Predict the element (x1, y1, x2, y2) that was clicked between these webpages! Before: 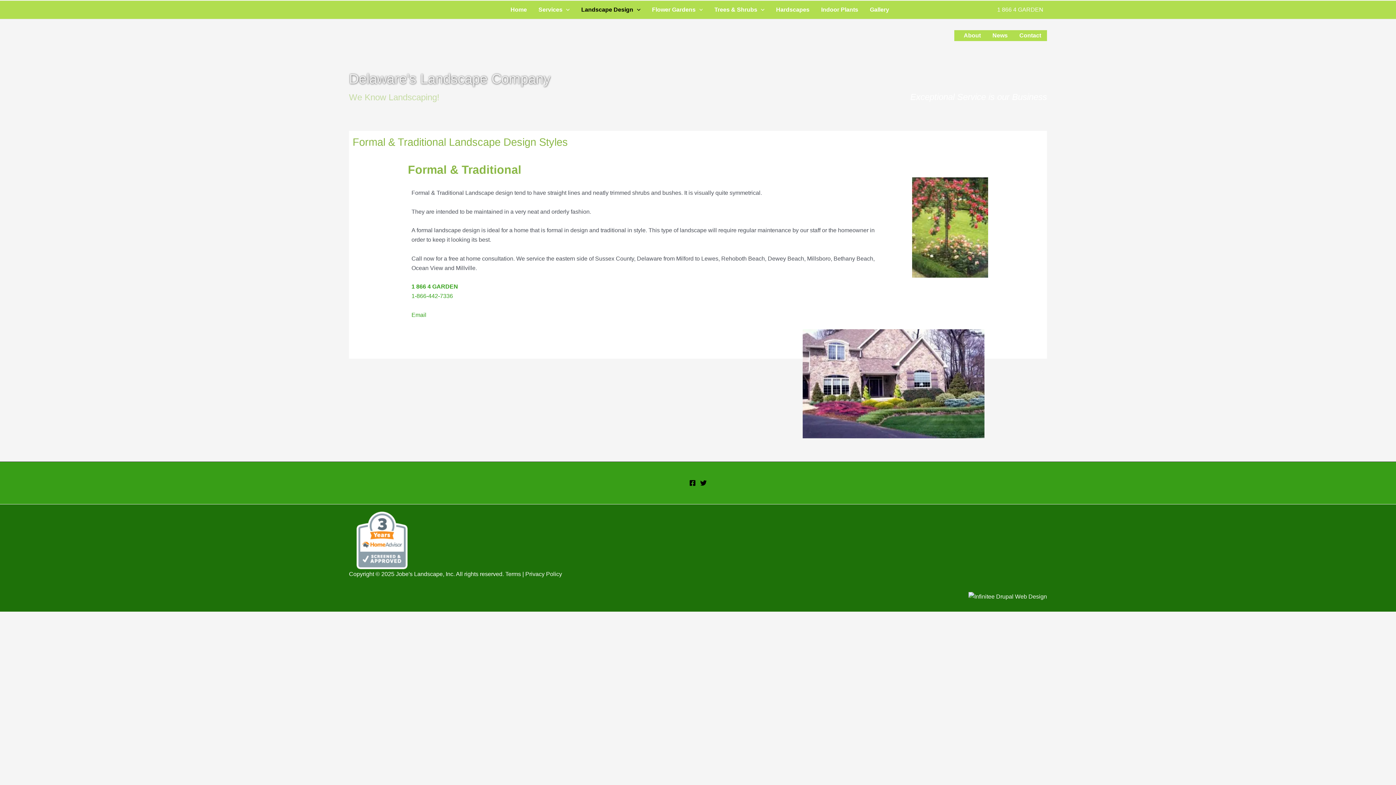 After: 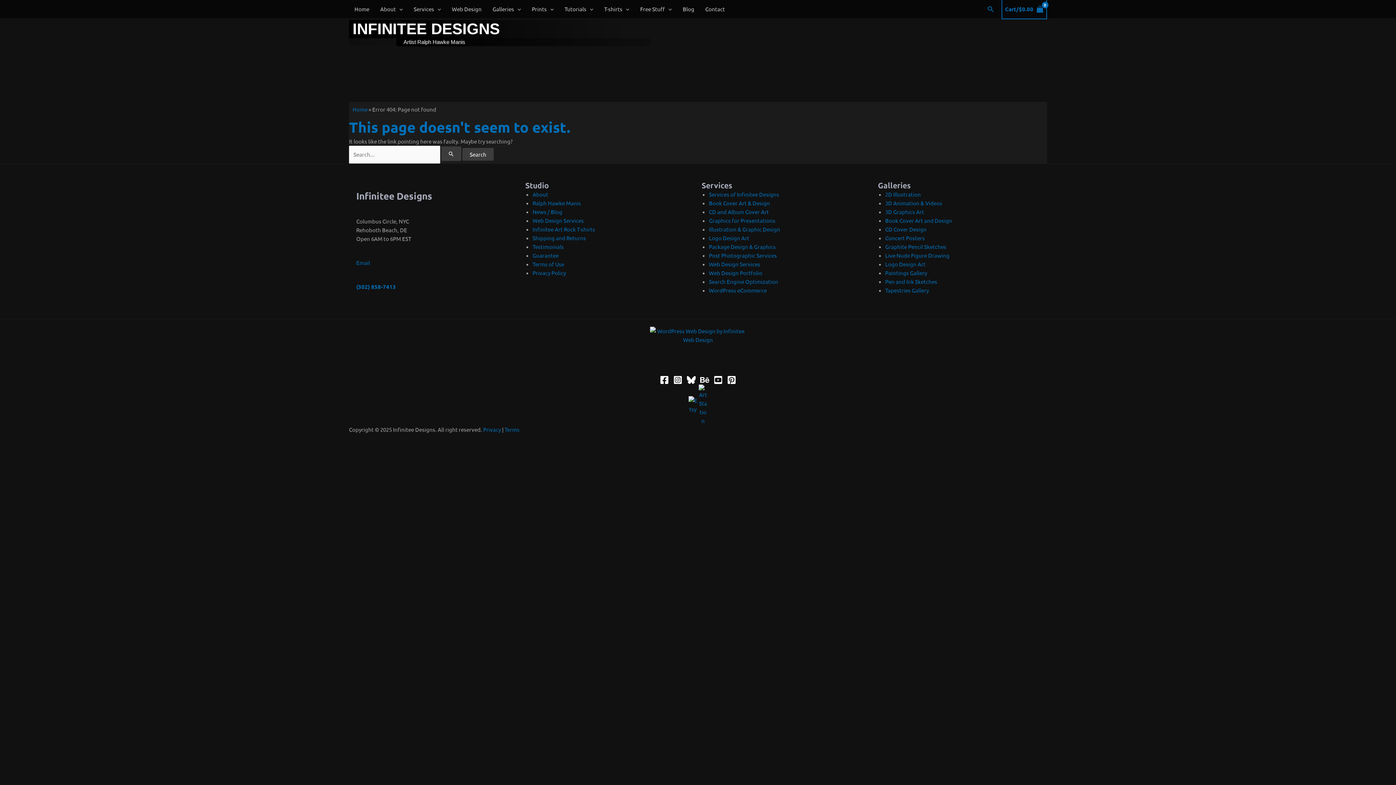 Action: bbox: (968, 592, 1047, 601)